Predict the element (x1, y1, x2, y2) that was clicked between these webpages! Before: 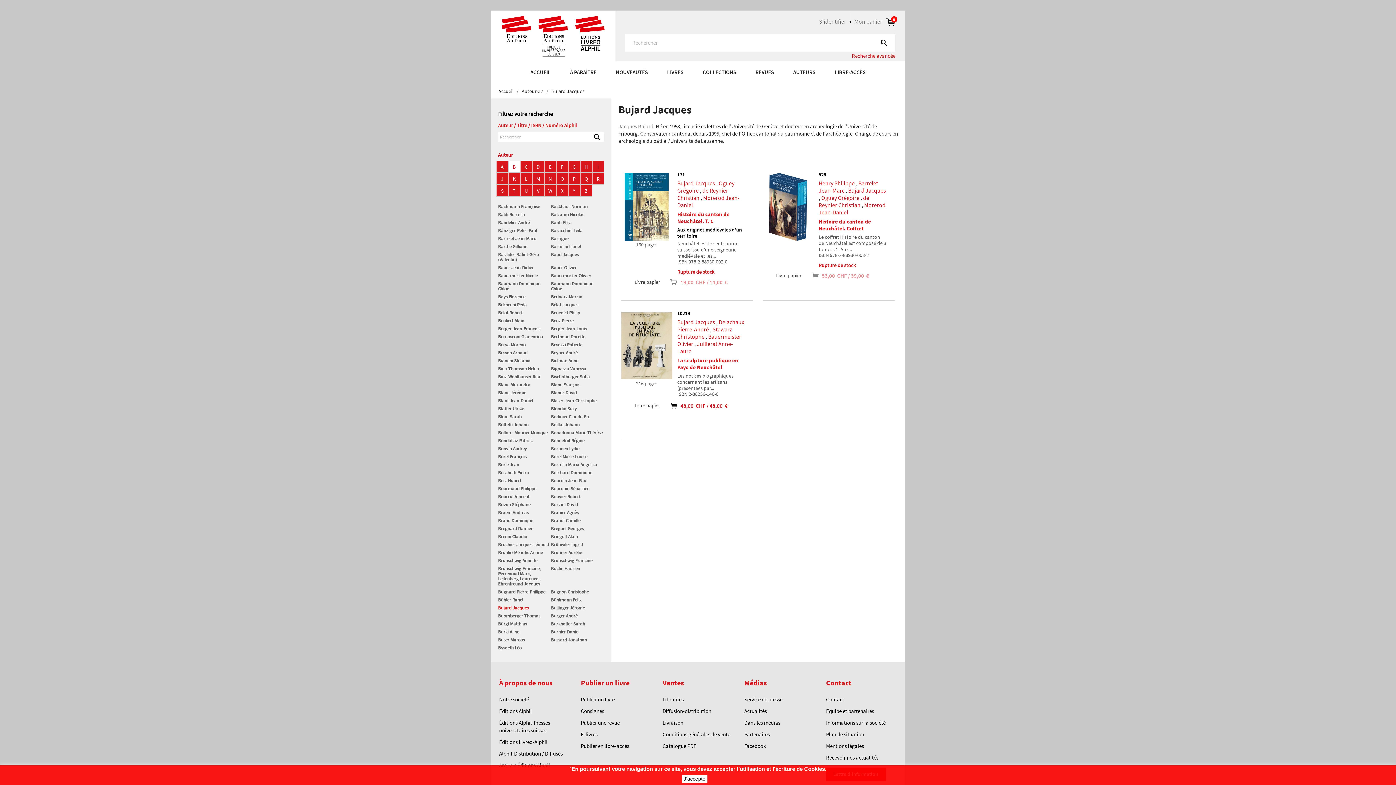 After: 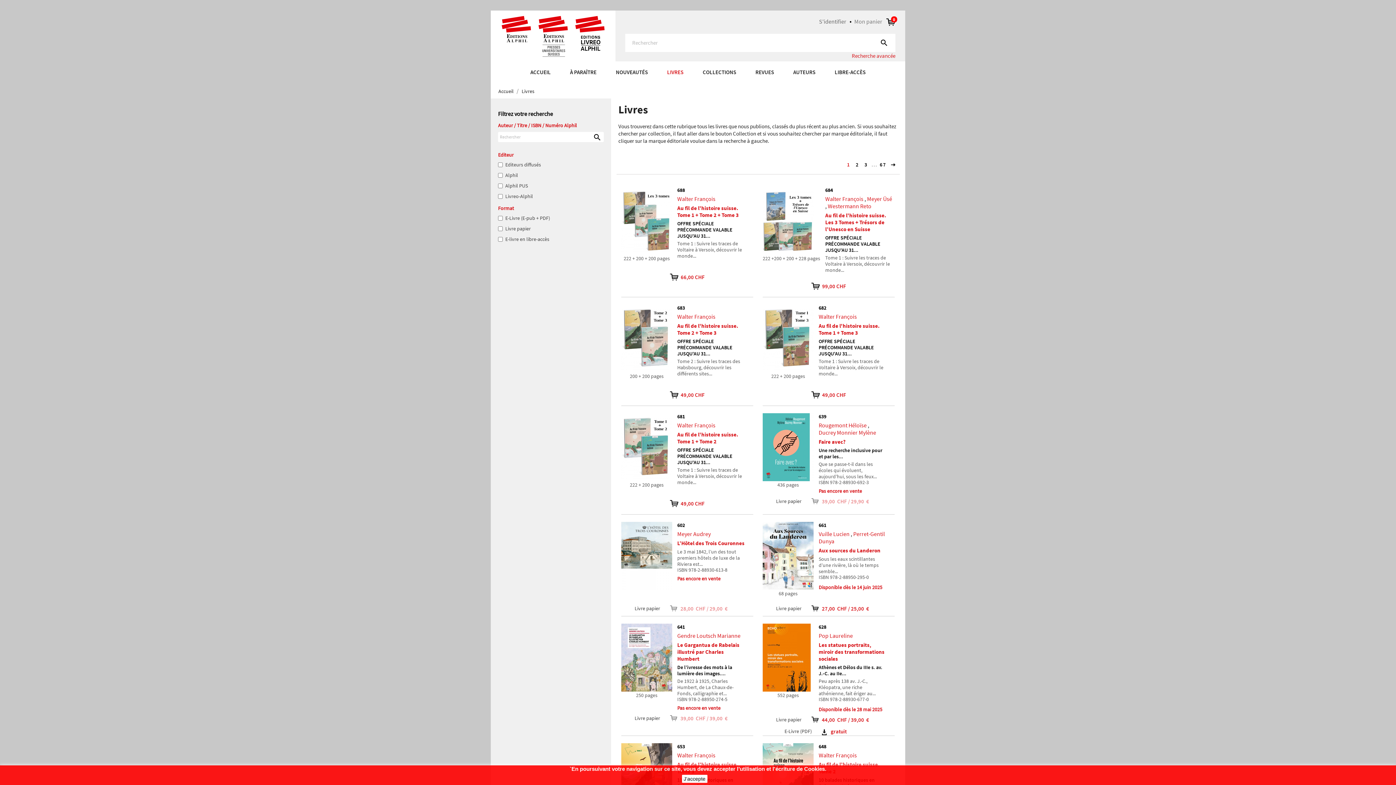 Action: bbox: (658, 67, 692, 78) label: LIVRES